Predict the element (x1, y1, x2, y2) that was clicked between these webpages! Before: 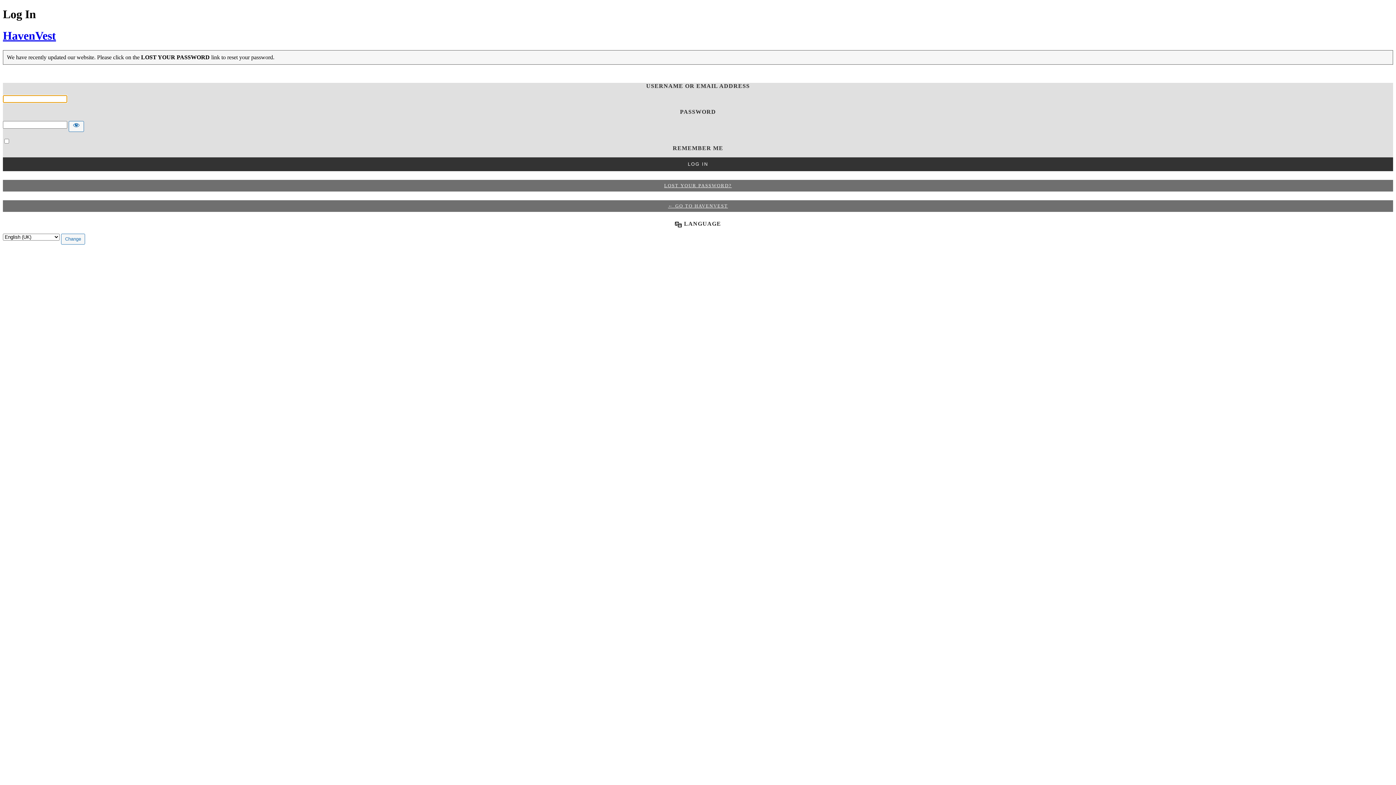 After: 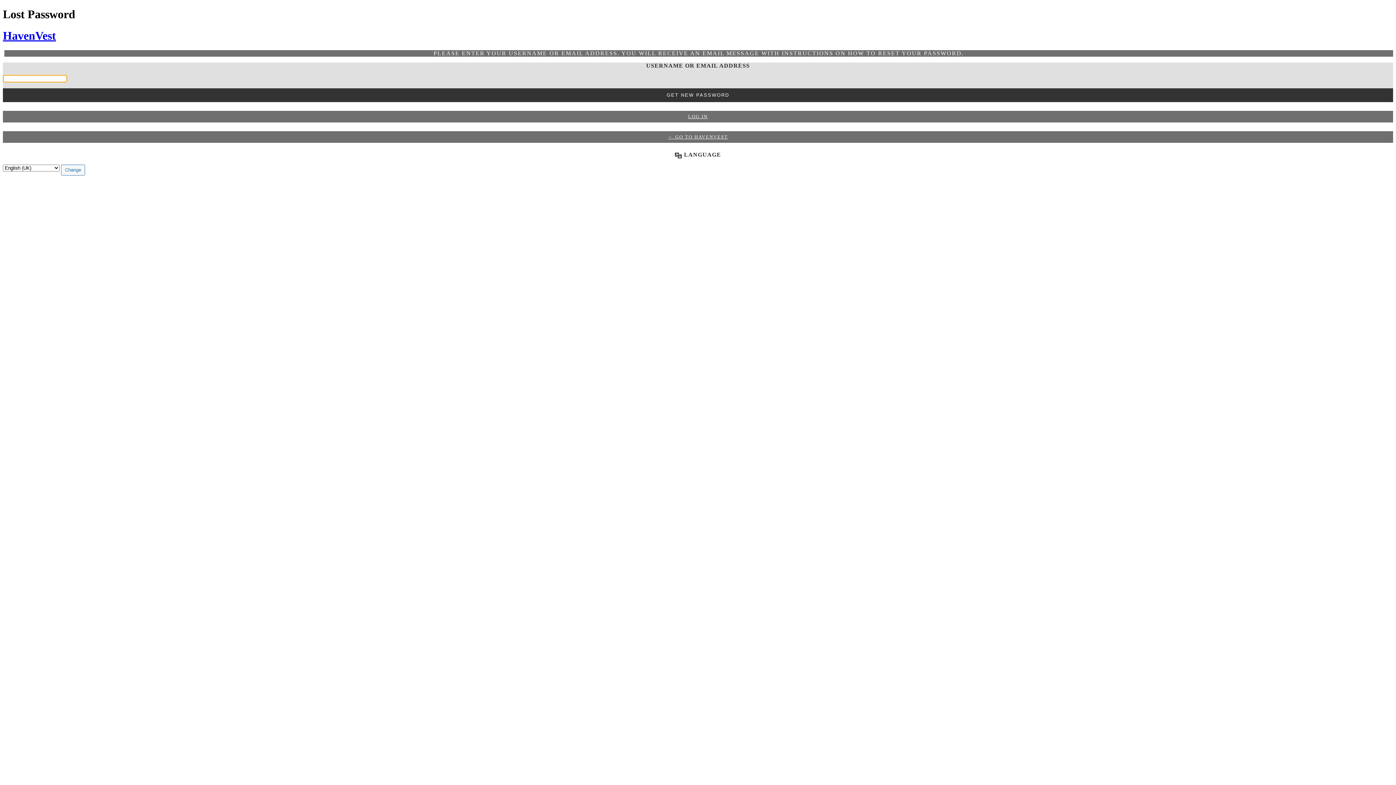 Action: label: LOST YOUR PASSWORD? bbox: (2, 180, 1393, 191)